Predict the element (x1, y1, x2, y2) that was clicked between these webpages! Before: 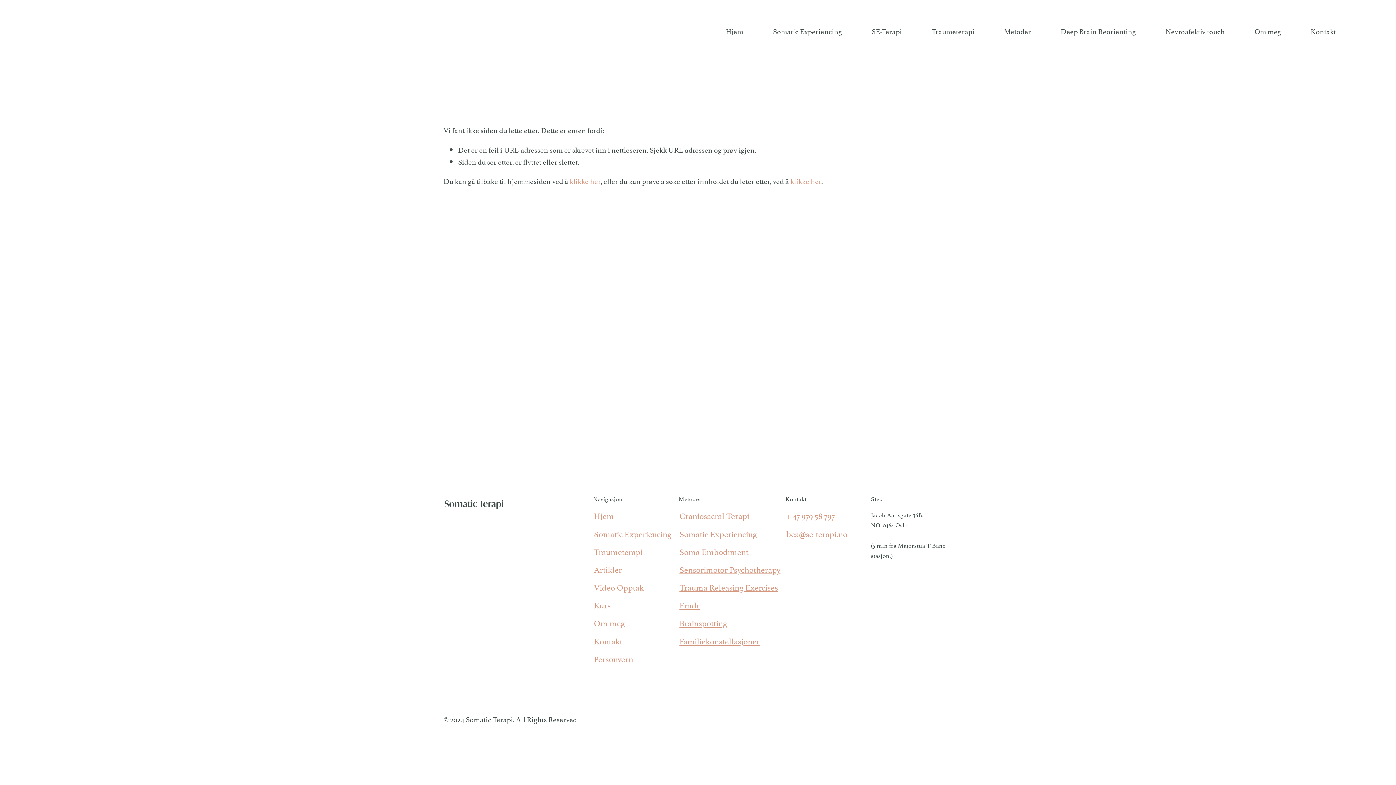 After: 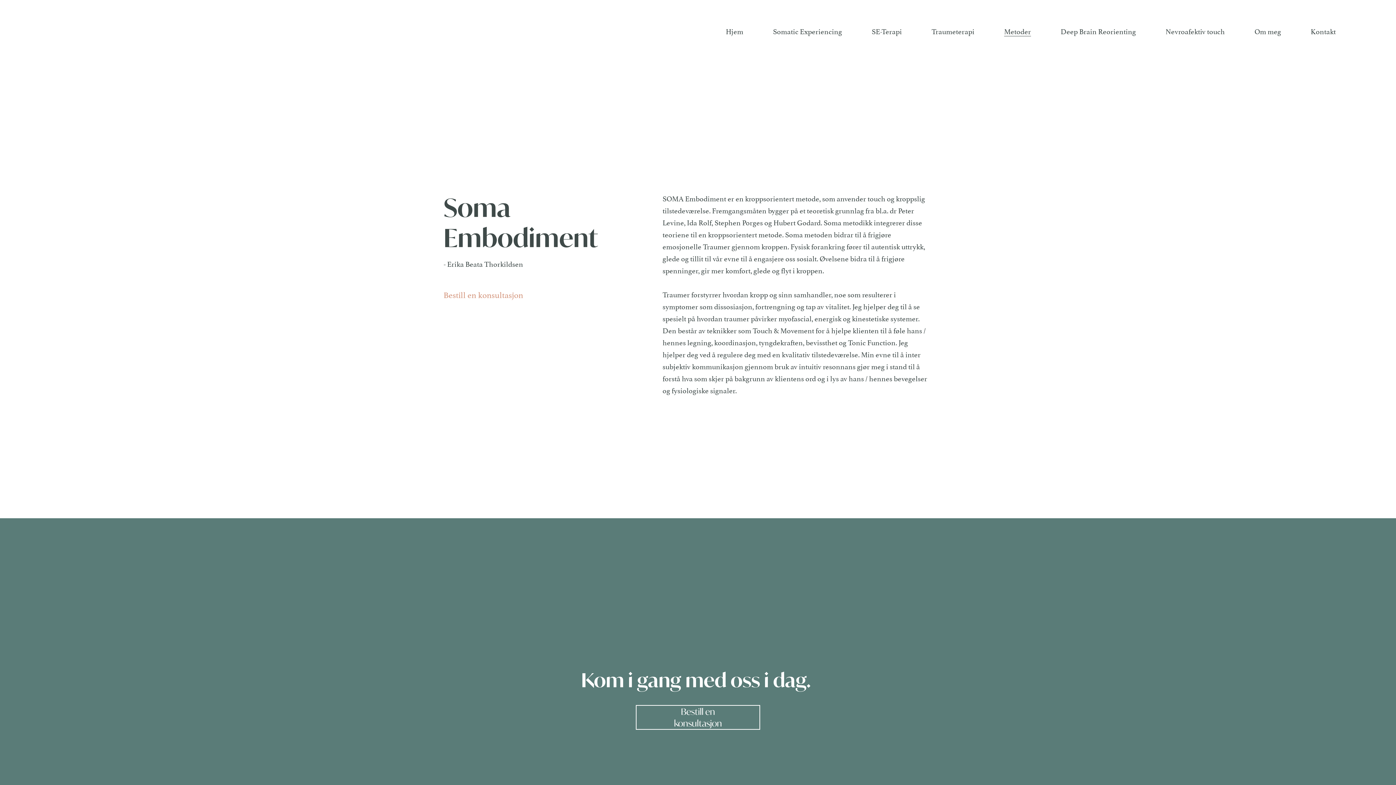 Action: bbox: (678, 545, 749, 557) label: Soma Embodiment